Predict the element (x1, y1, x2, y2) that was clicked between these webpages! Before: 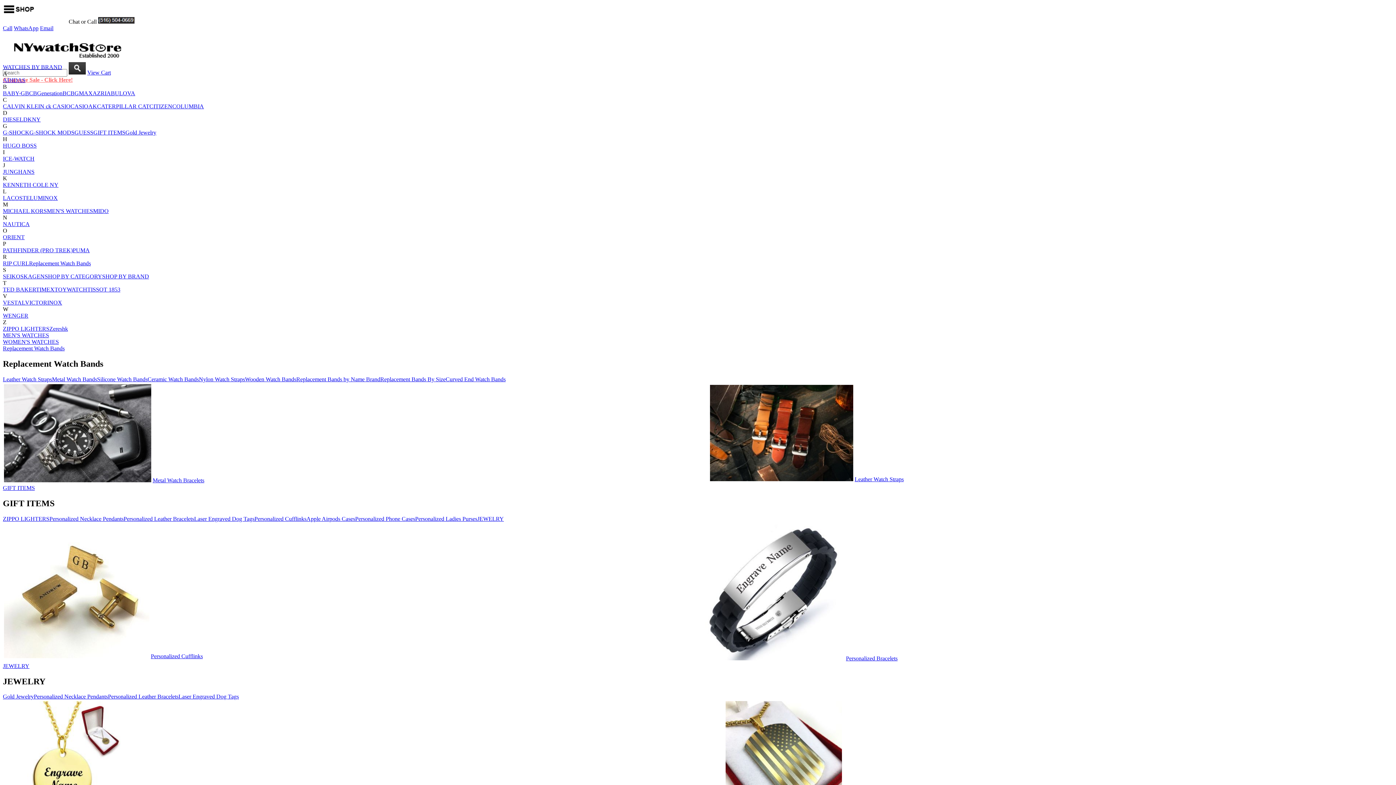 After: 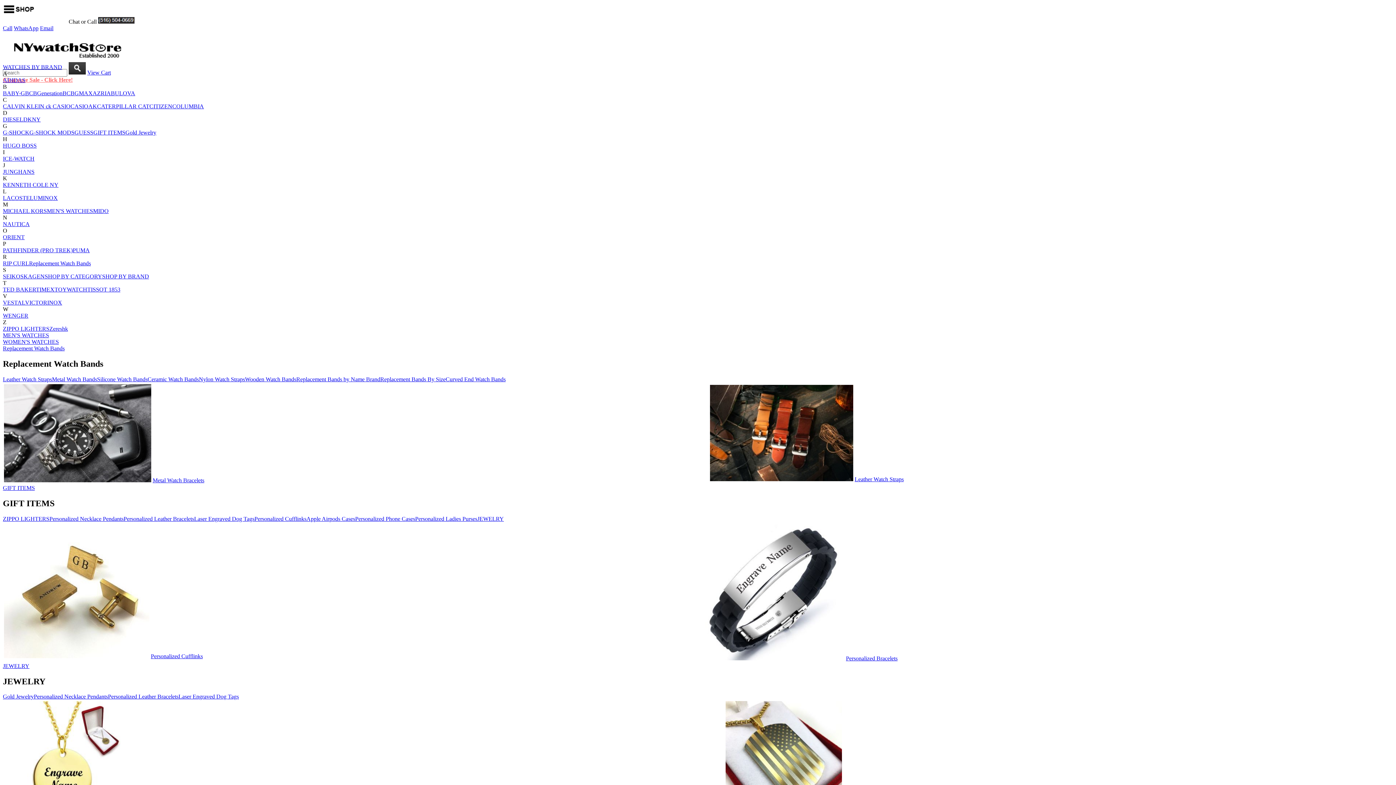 Action: bbox: (102, 273, 149, 279) label: SHOP BY BRAND